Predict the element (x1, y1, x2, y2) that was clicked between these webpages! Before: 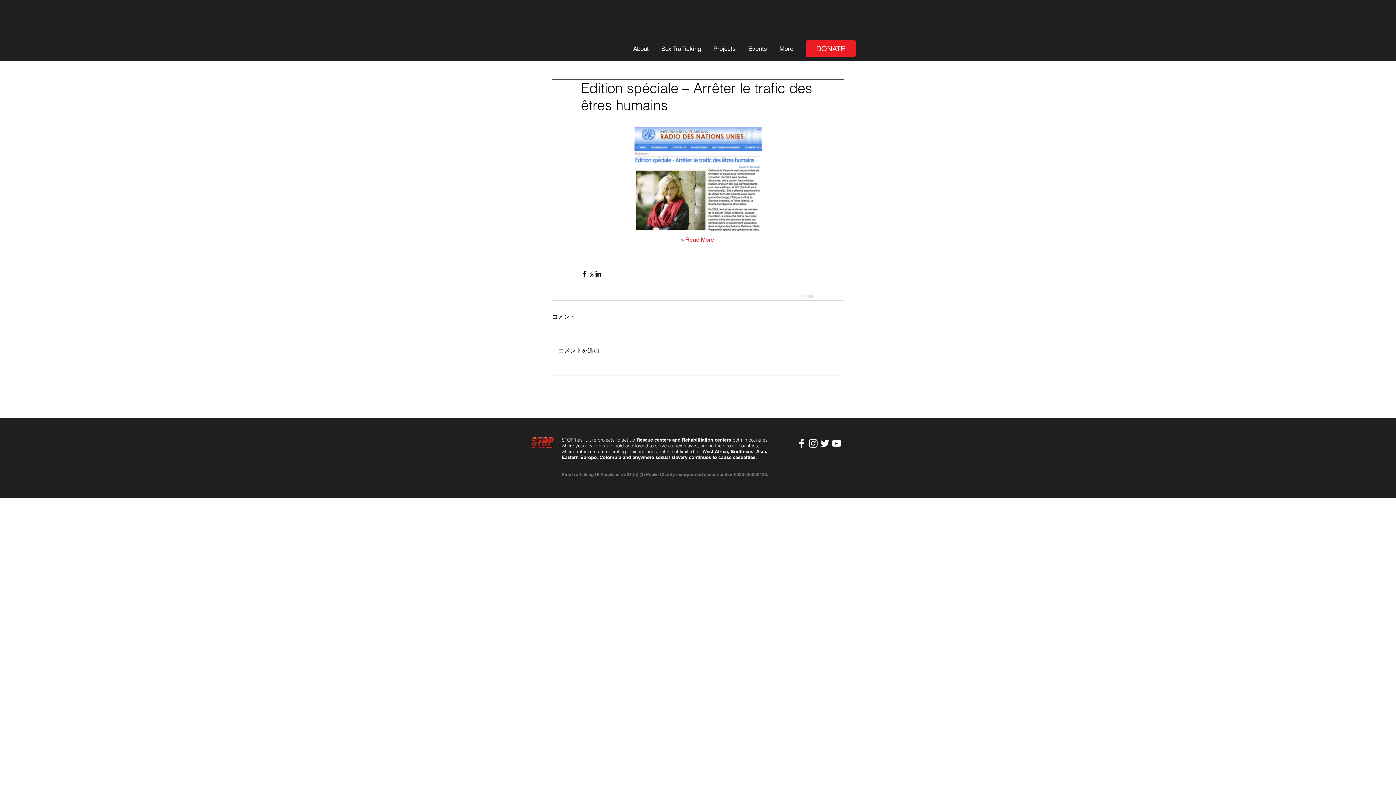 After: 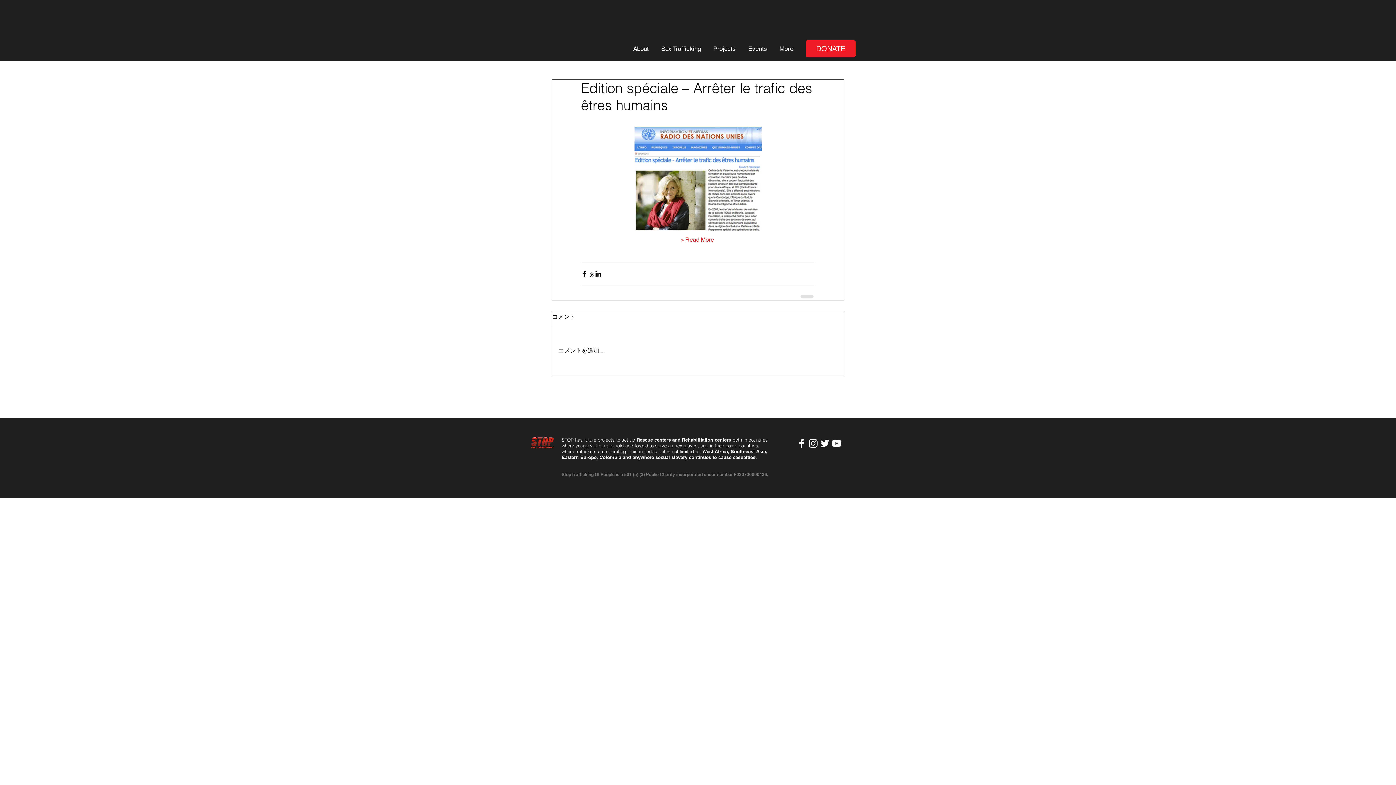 Action: bbox: (819, 437, 830, 449) label: Twitter